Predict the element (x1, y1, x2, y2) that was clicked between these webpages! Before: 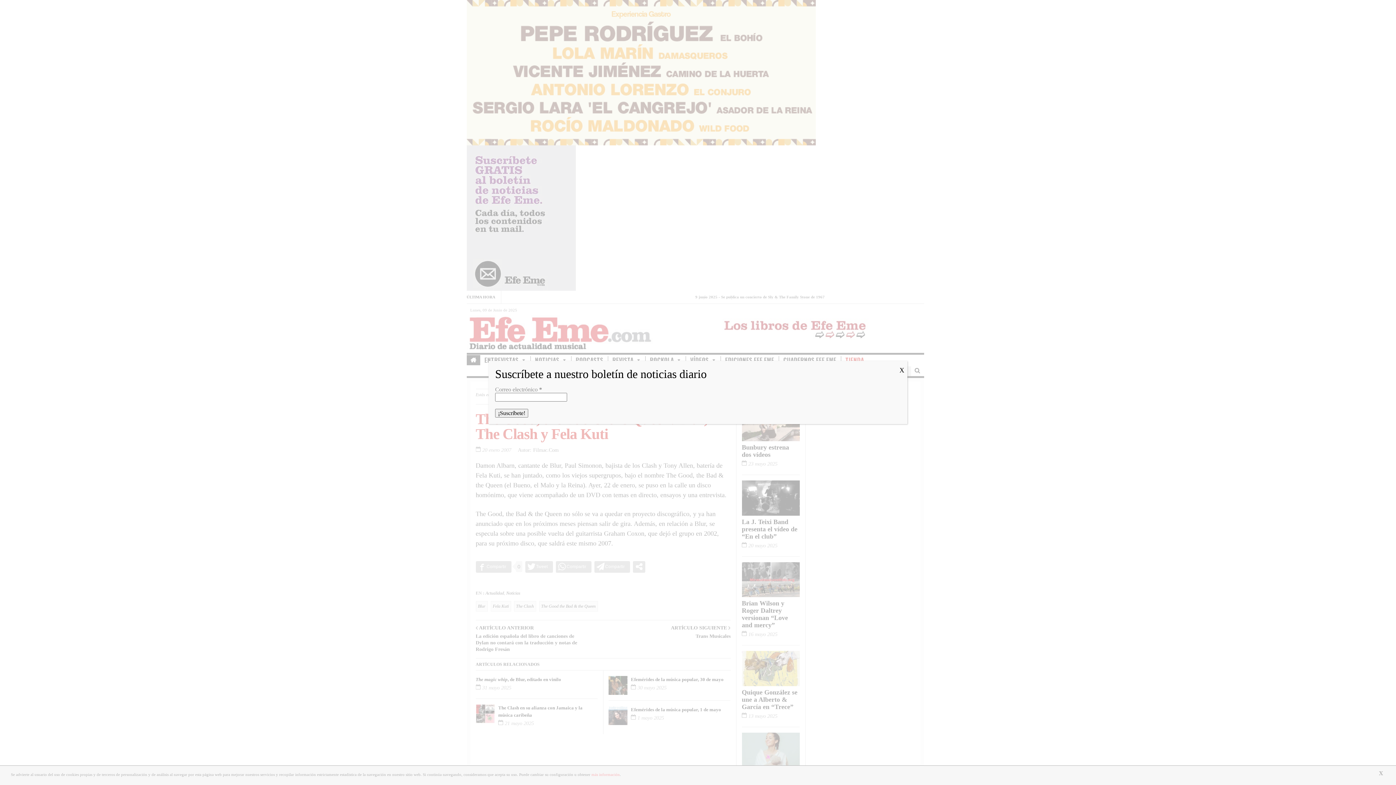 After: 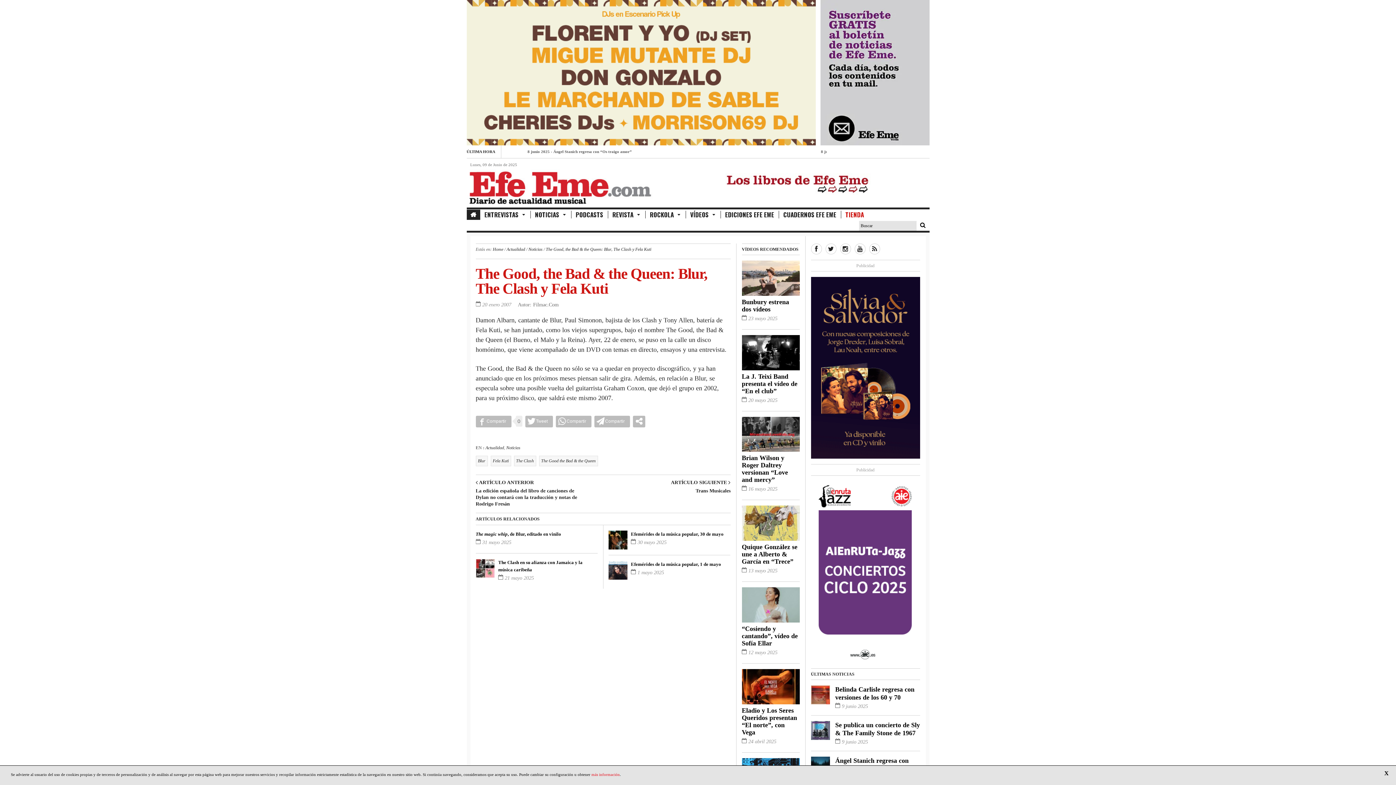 Action: bbox: (896, 361, 907, 380) label: Cerrar